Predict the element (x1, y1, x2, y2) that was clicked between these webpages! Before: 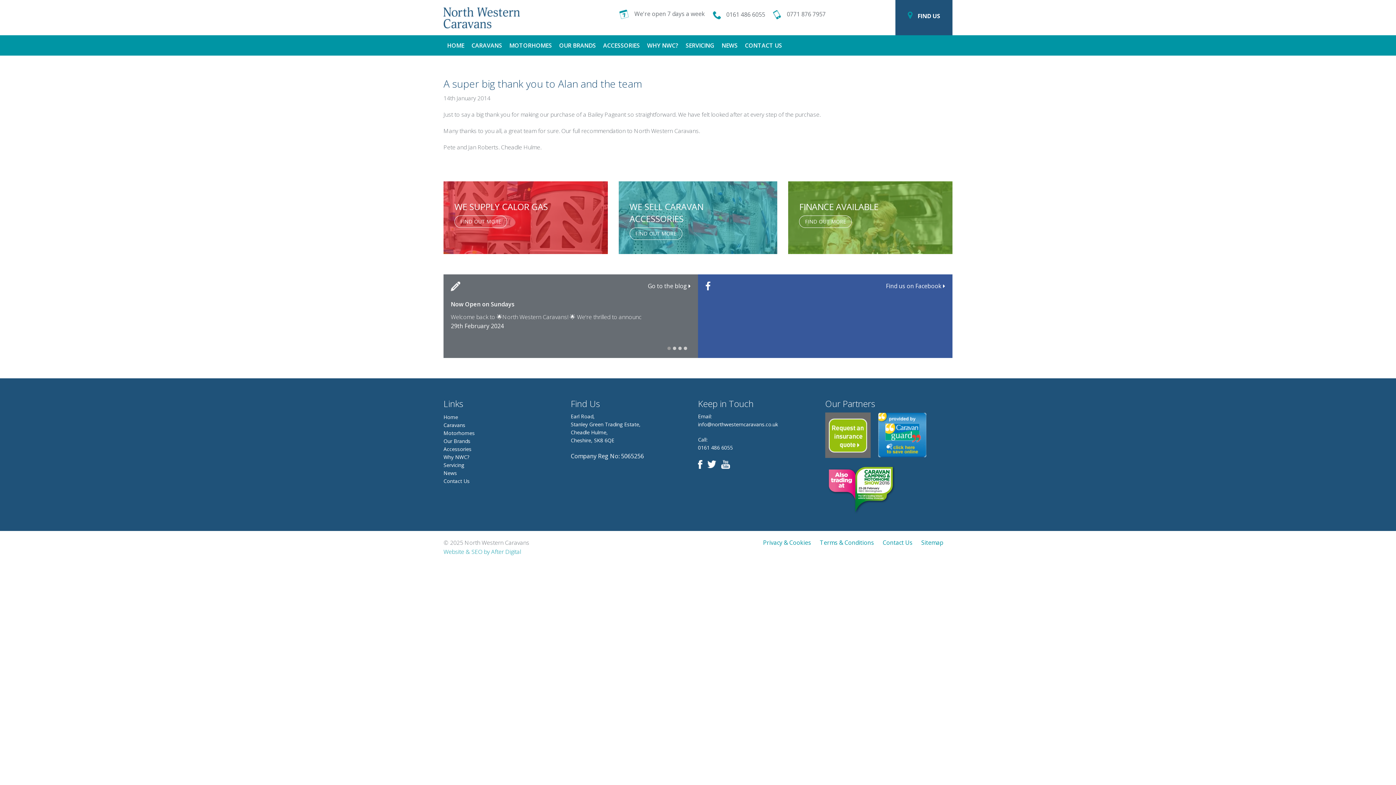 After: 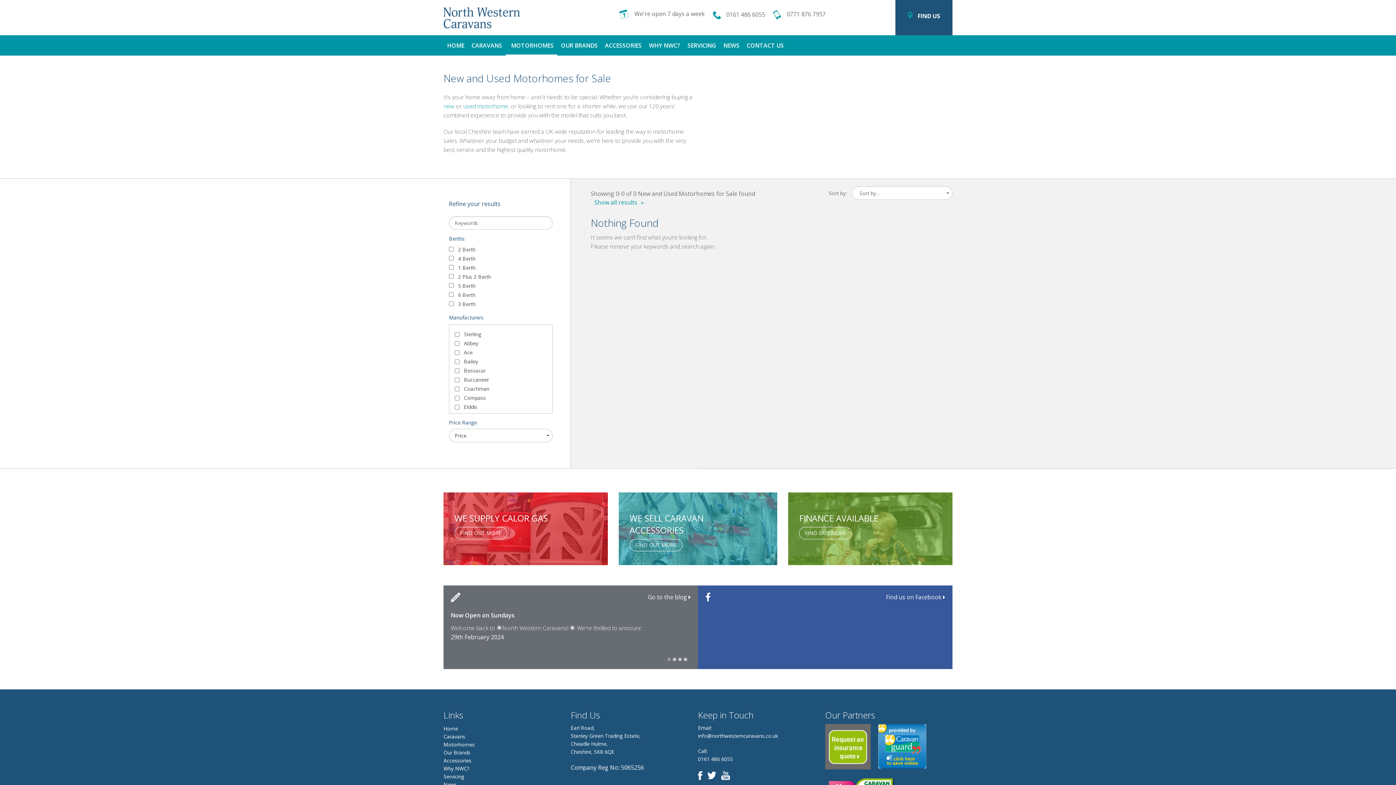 Action: bbox: (505, 35, 555, 55) label: MOTORHOMES